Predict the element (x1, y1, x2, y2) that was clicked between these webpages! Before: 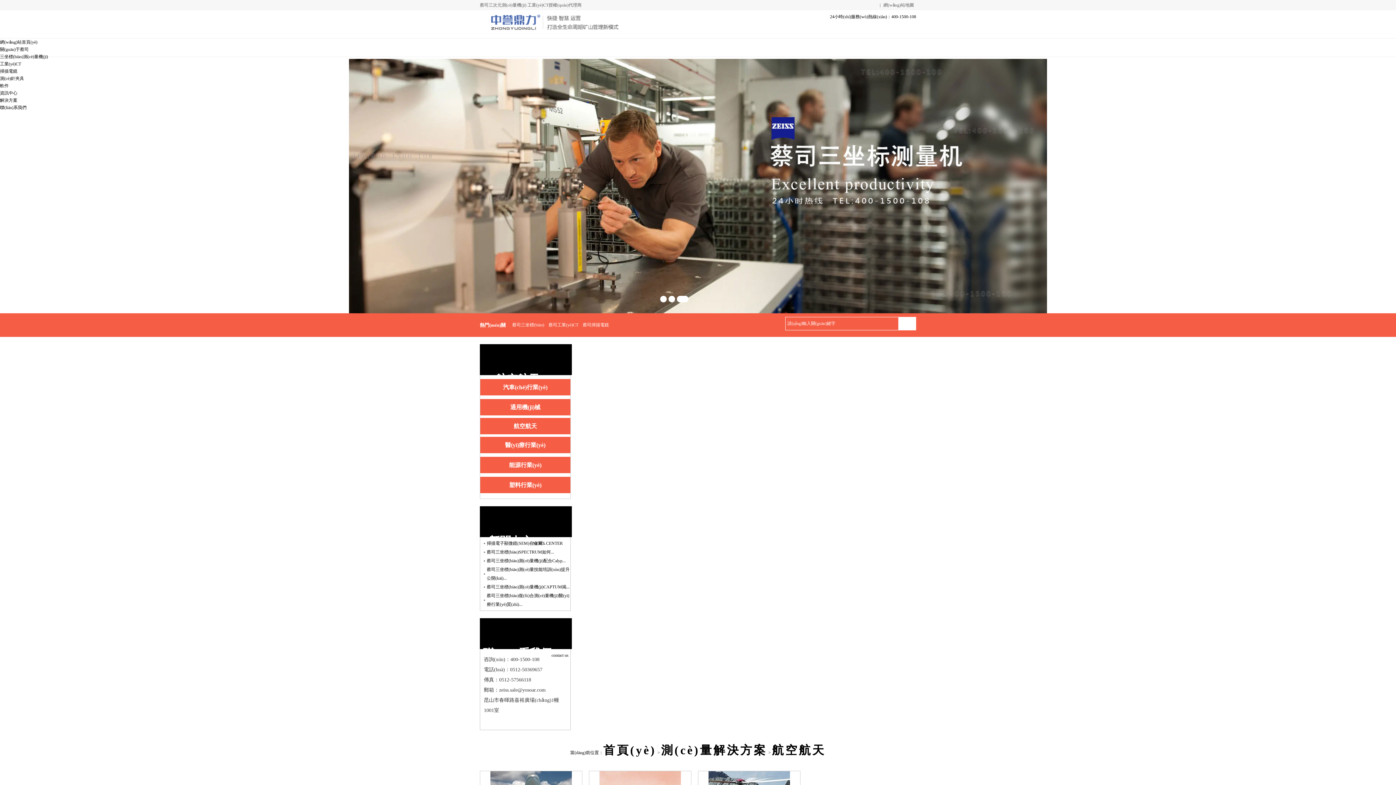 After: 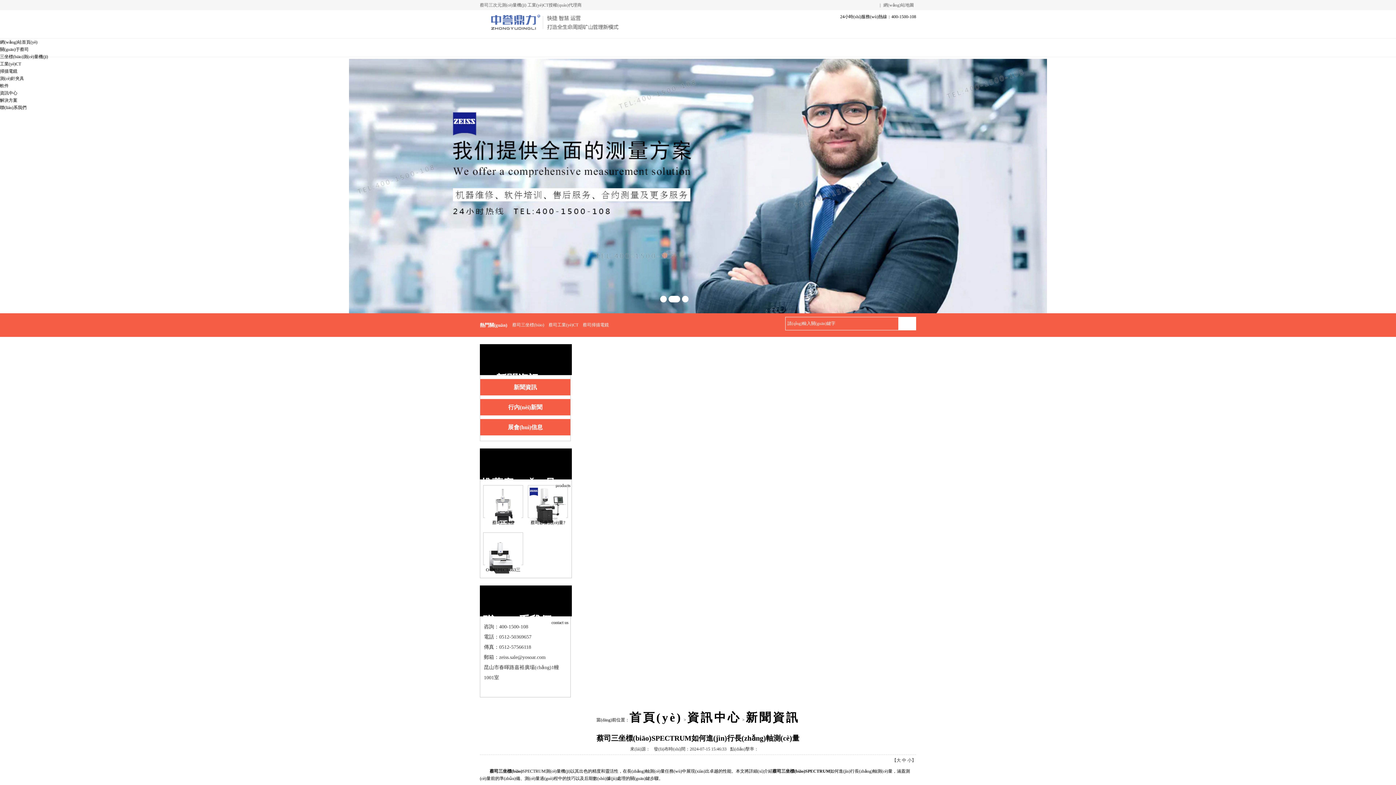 Action: bbox: (486, 549, 554, 554) label: 蔡司三坐標(biāo)SPECTRUM如何...